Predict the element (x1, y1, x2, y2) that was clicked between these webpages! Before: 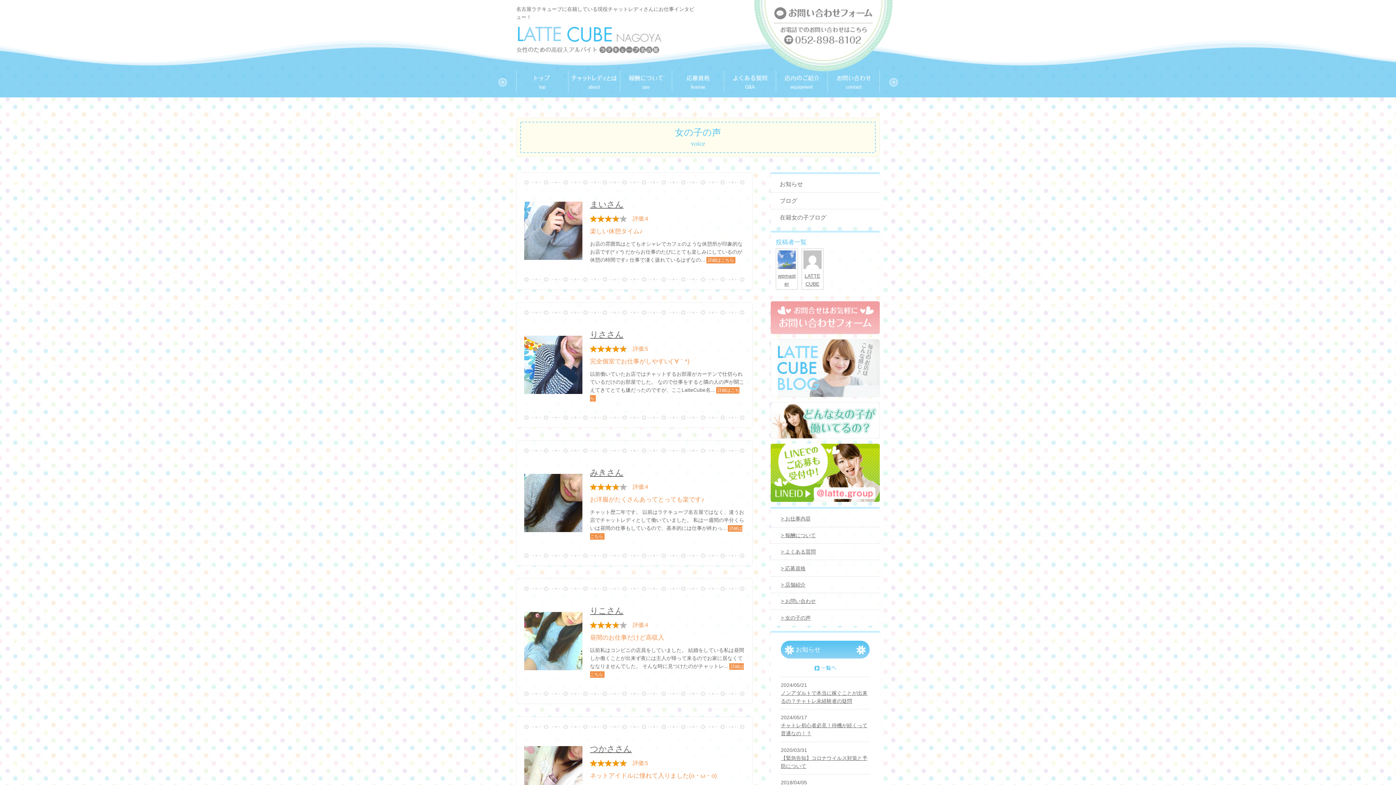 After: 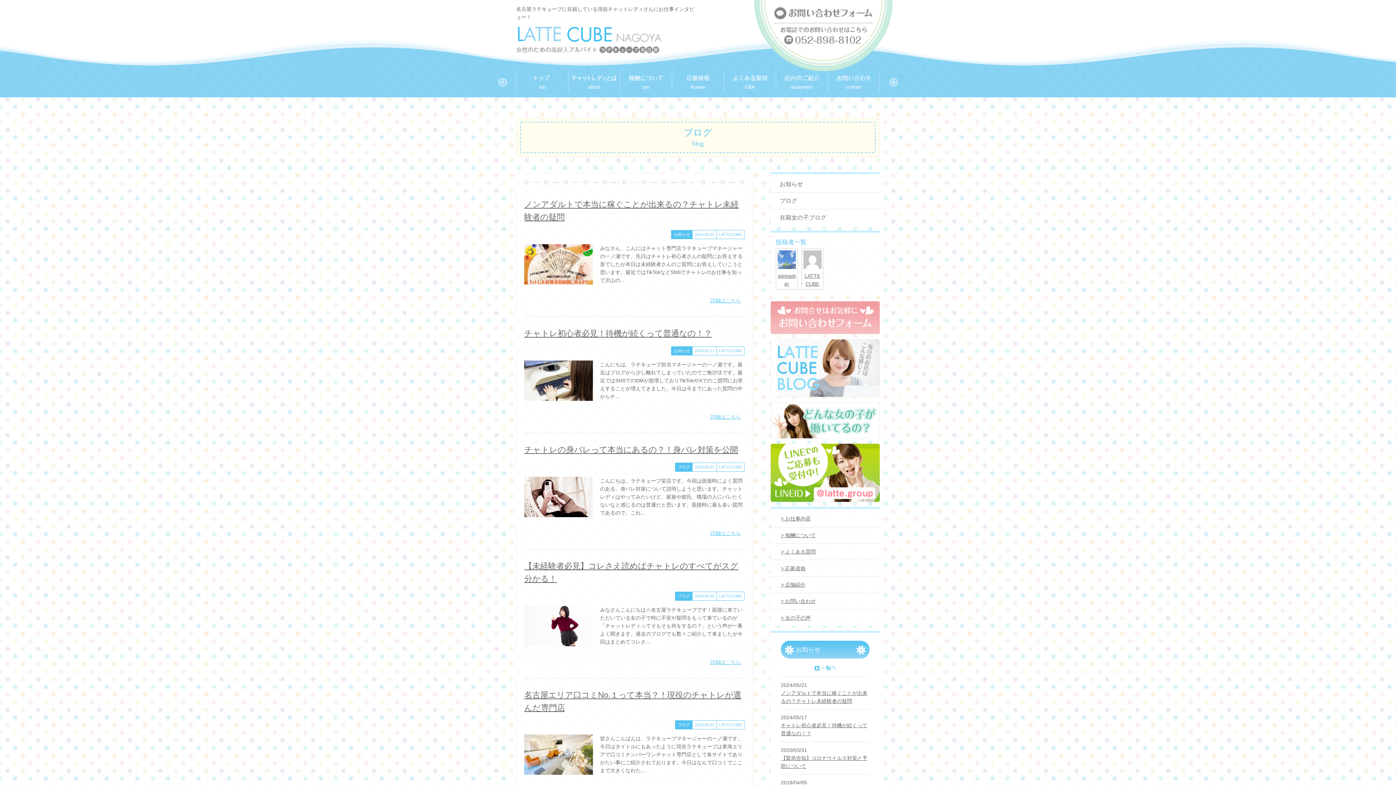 Action: bbox: (803, 256, 821, 262)